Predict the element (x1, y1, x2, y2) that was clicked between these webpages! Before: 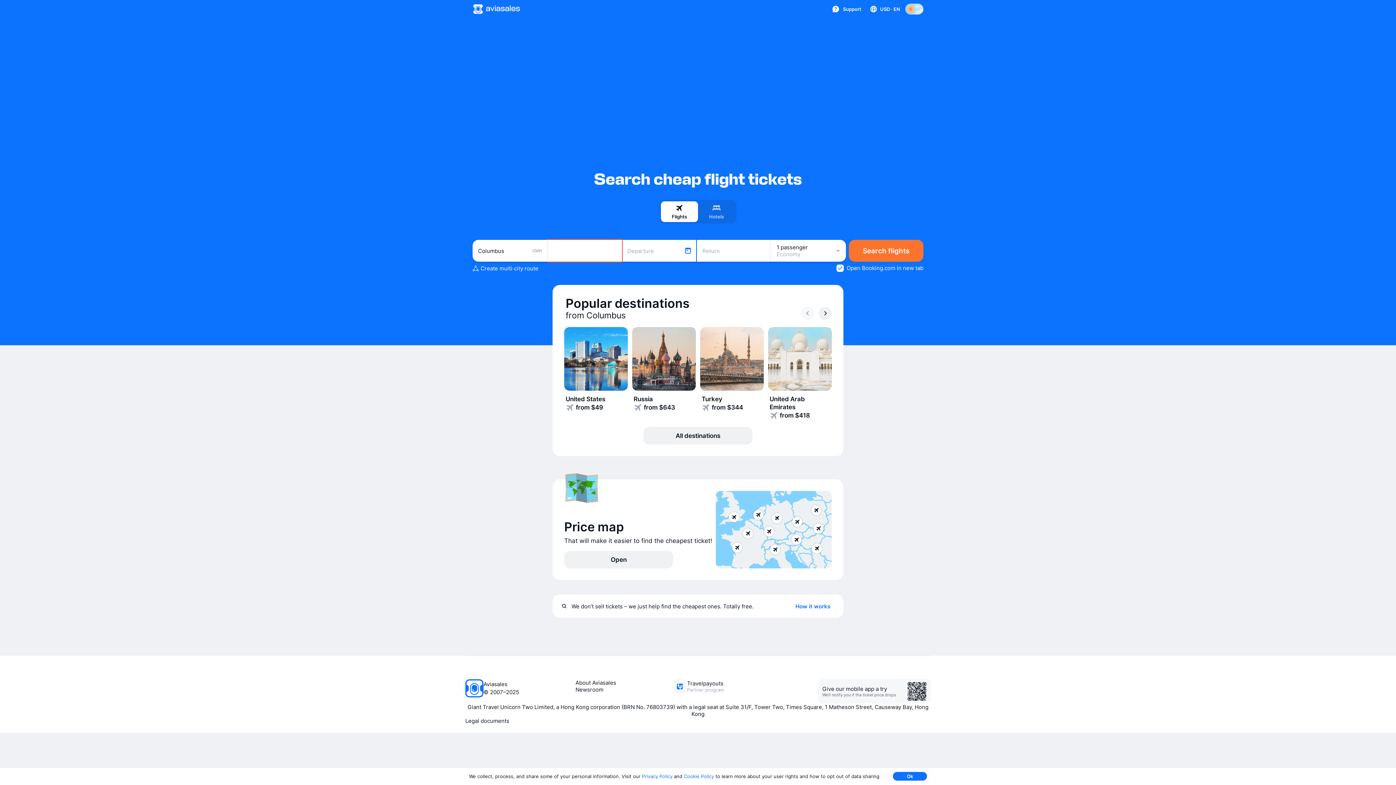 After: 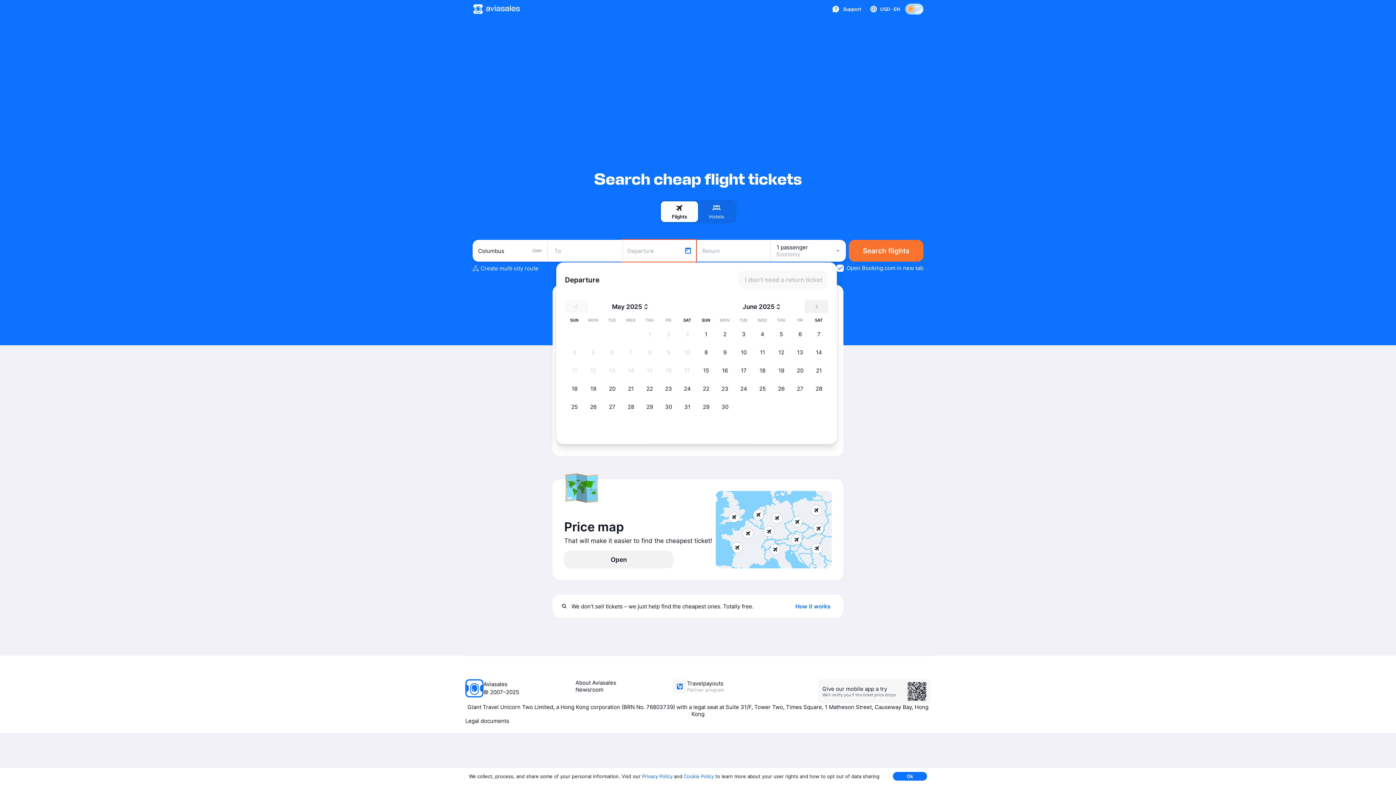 Action: bbox: (622, 240, 696, 261) label: Departure